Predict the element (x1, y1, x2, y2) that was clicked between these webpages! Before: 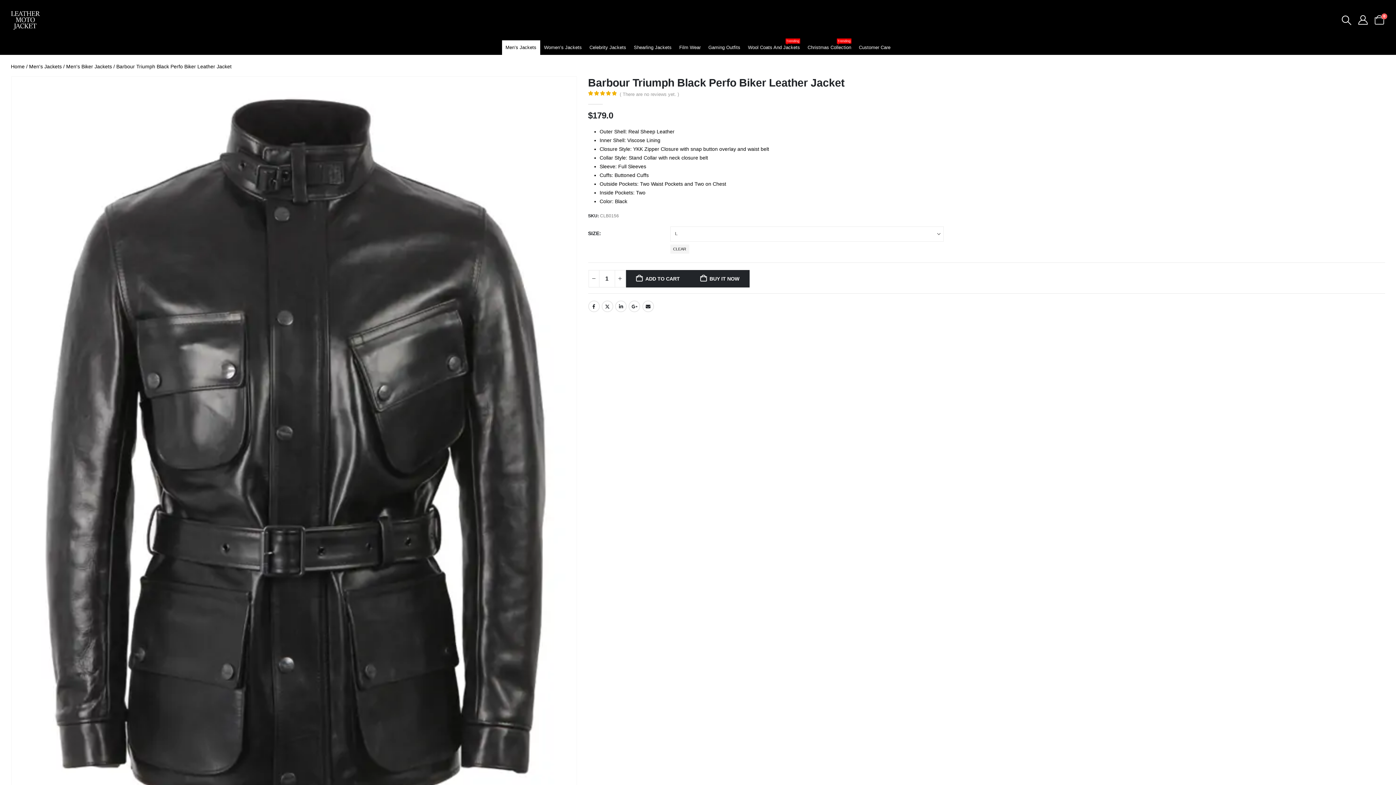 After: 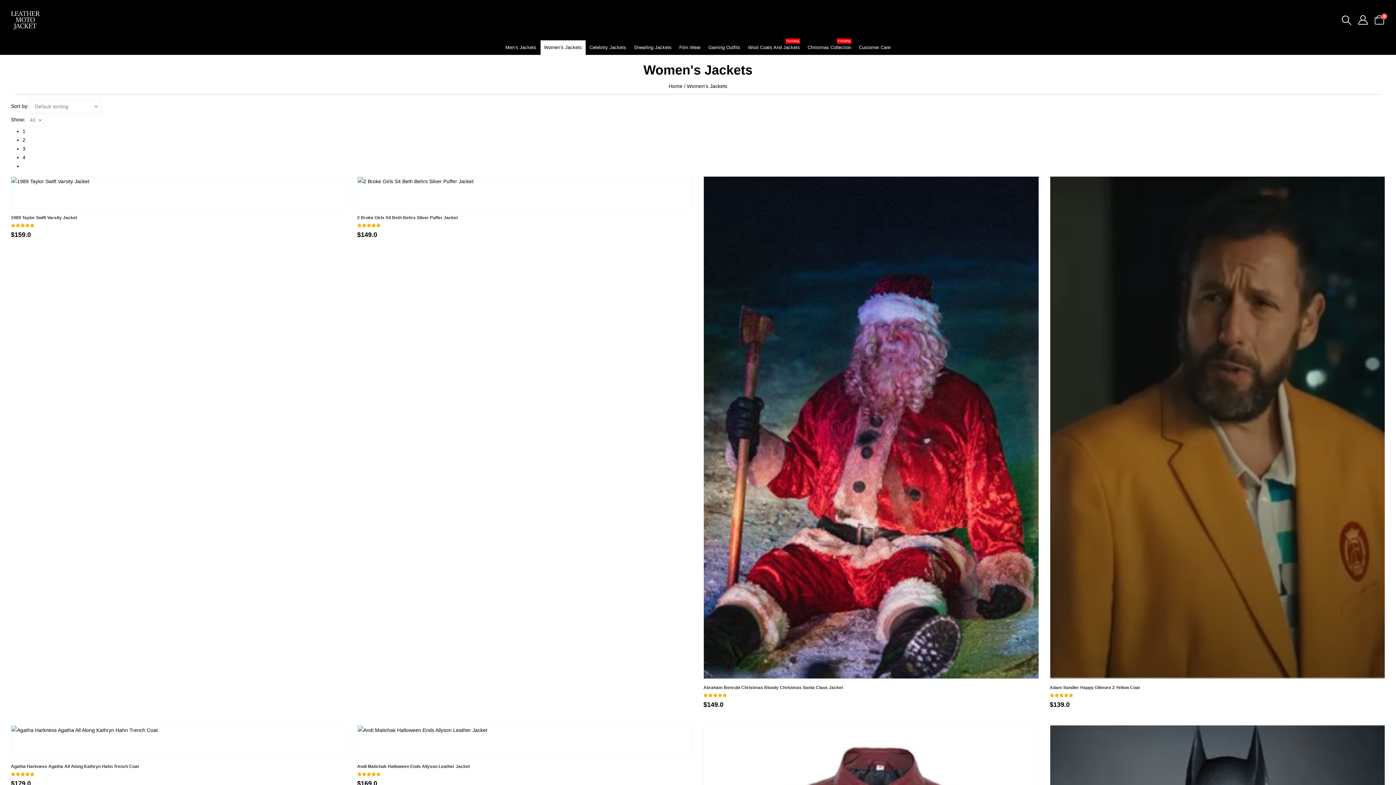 Action: label: Women’s Jackets bbox: (540, 40, 585, 54)